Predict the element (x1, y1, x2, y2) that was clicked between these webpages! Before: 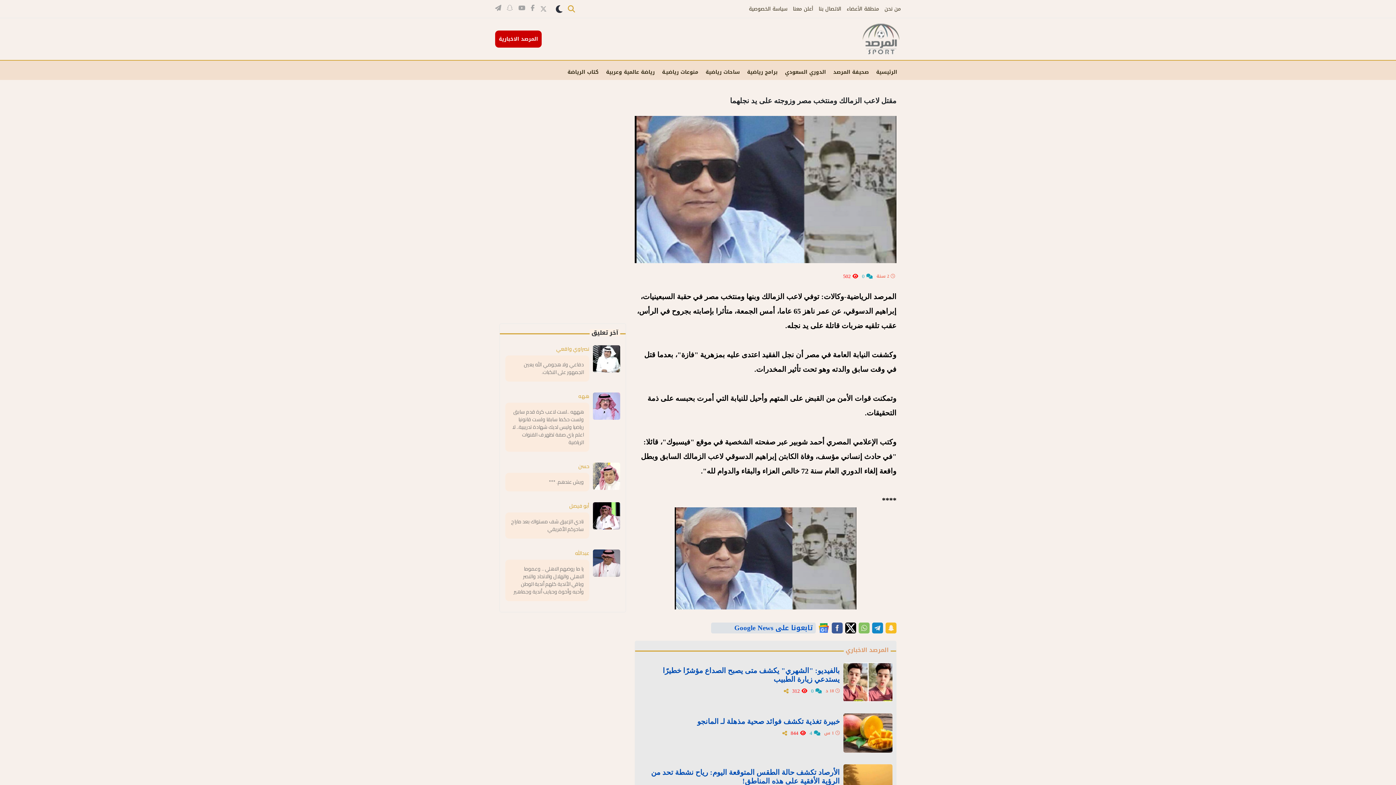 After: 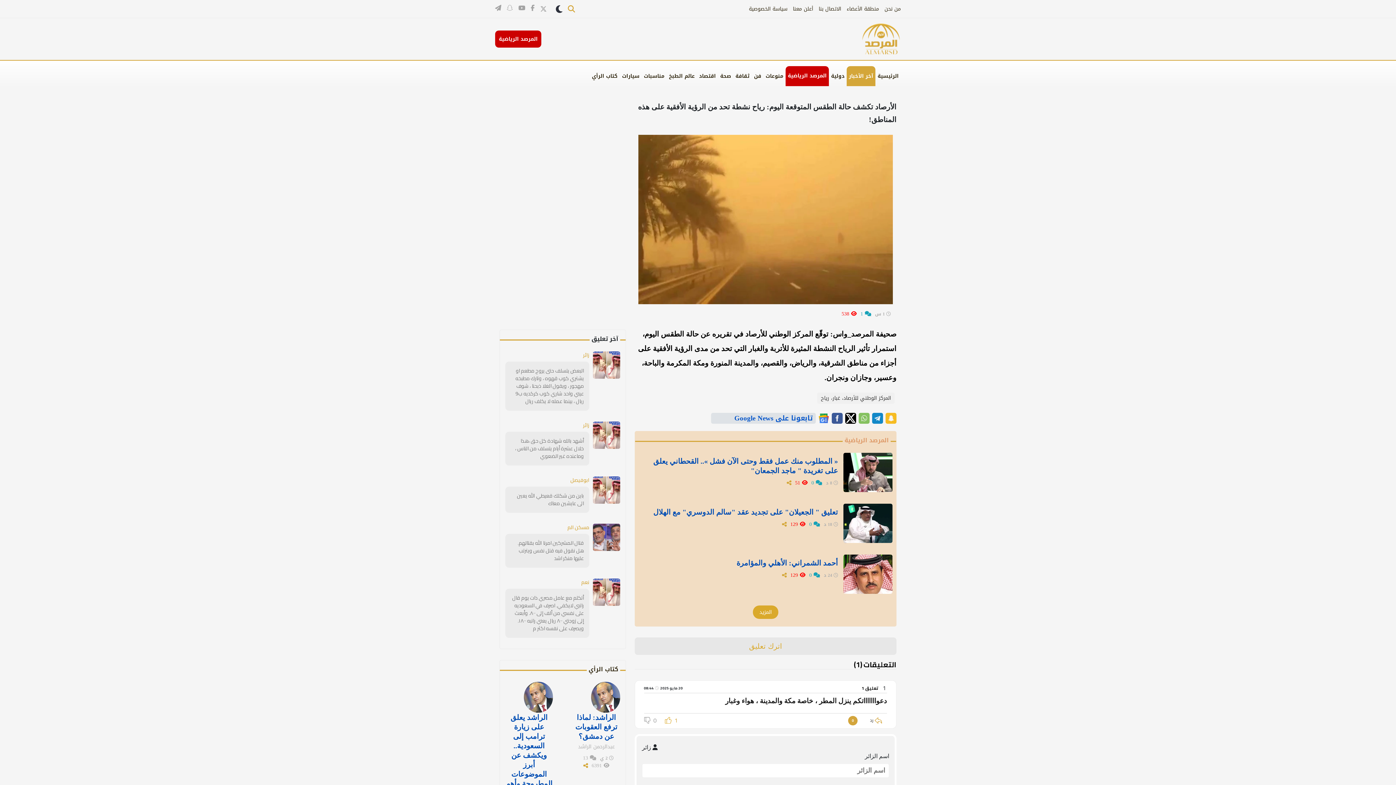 Action: bbox: (843, 764, 892, 803)